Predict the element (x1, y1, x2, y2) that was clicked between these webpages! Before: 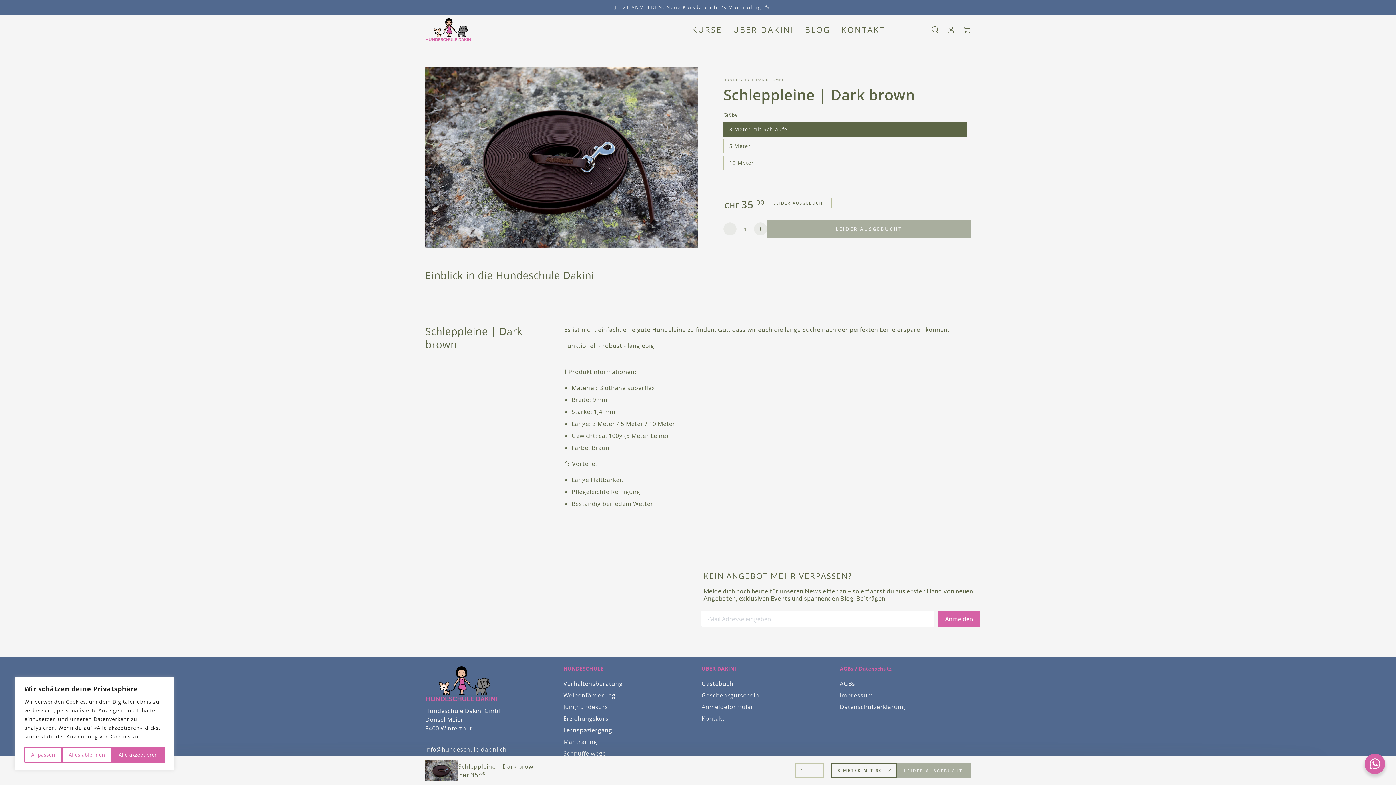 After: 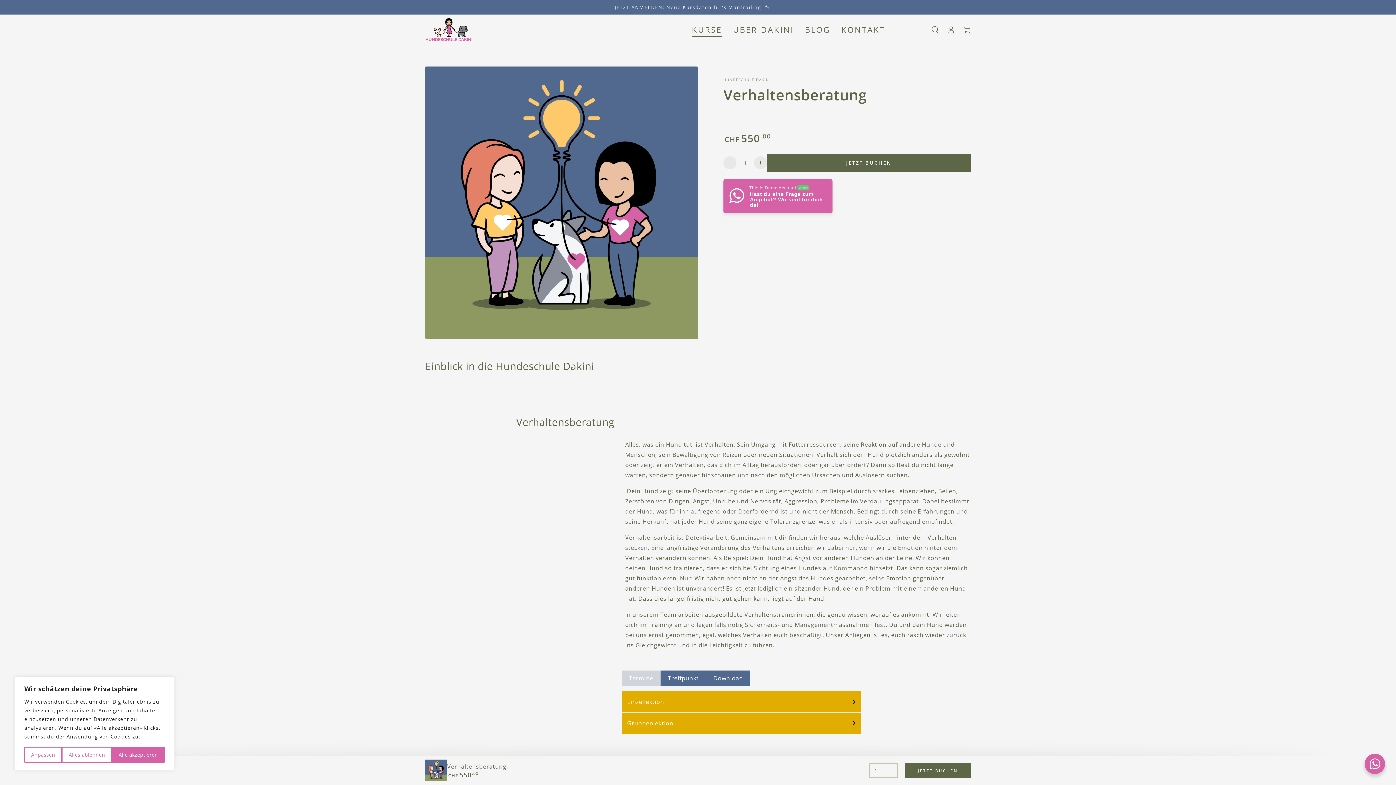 Action: label: Verhaltensberatung bbox: (563, 680, 622, 688)